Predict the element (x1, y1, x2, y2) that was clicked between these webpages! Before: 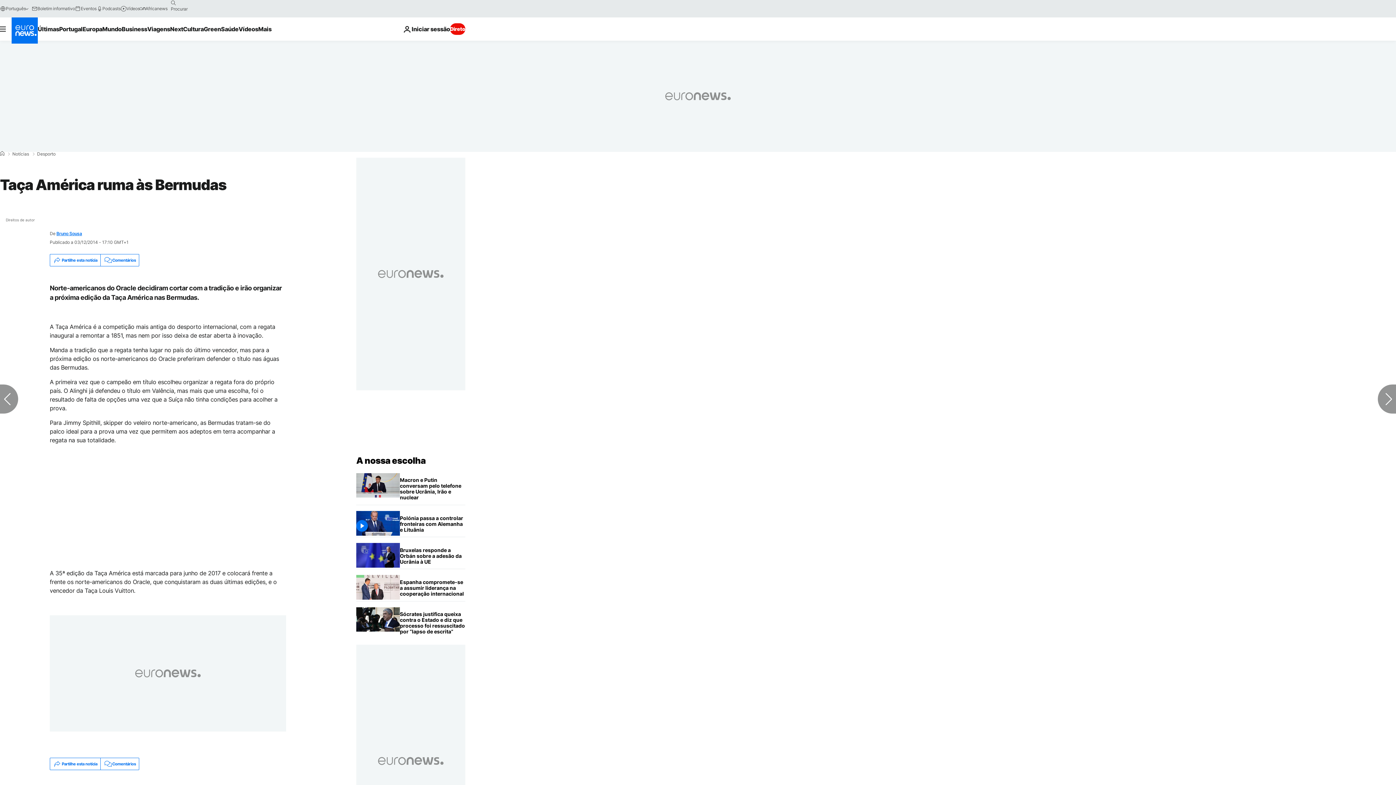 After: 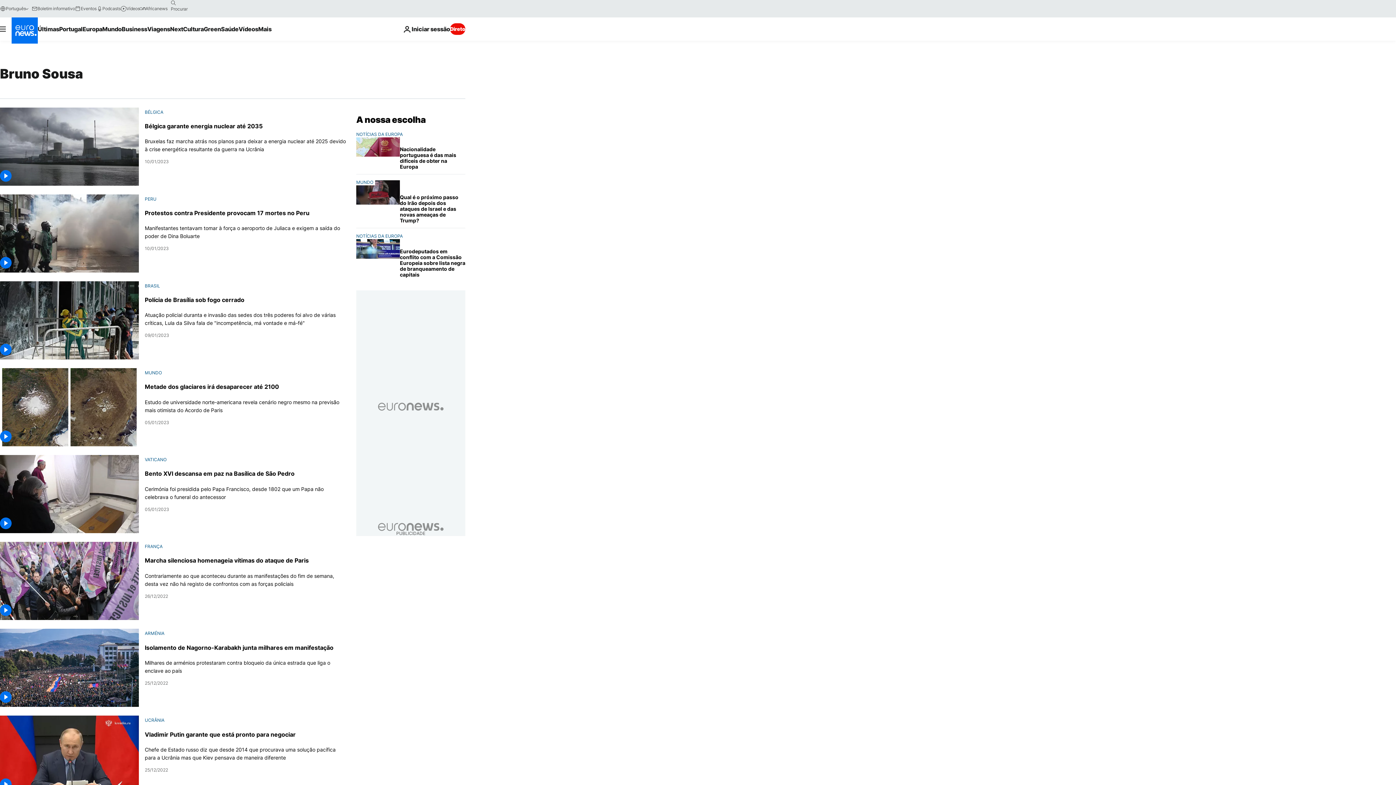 Action: bbox: (56, 231, 82, 236) label: Bruno Sousa